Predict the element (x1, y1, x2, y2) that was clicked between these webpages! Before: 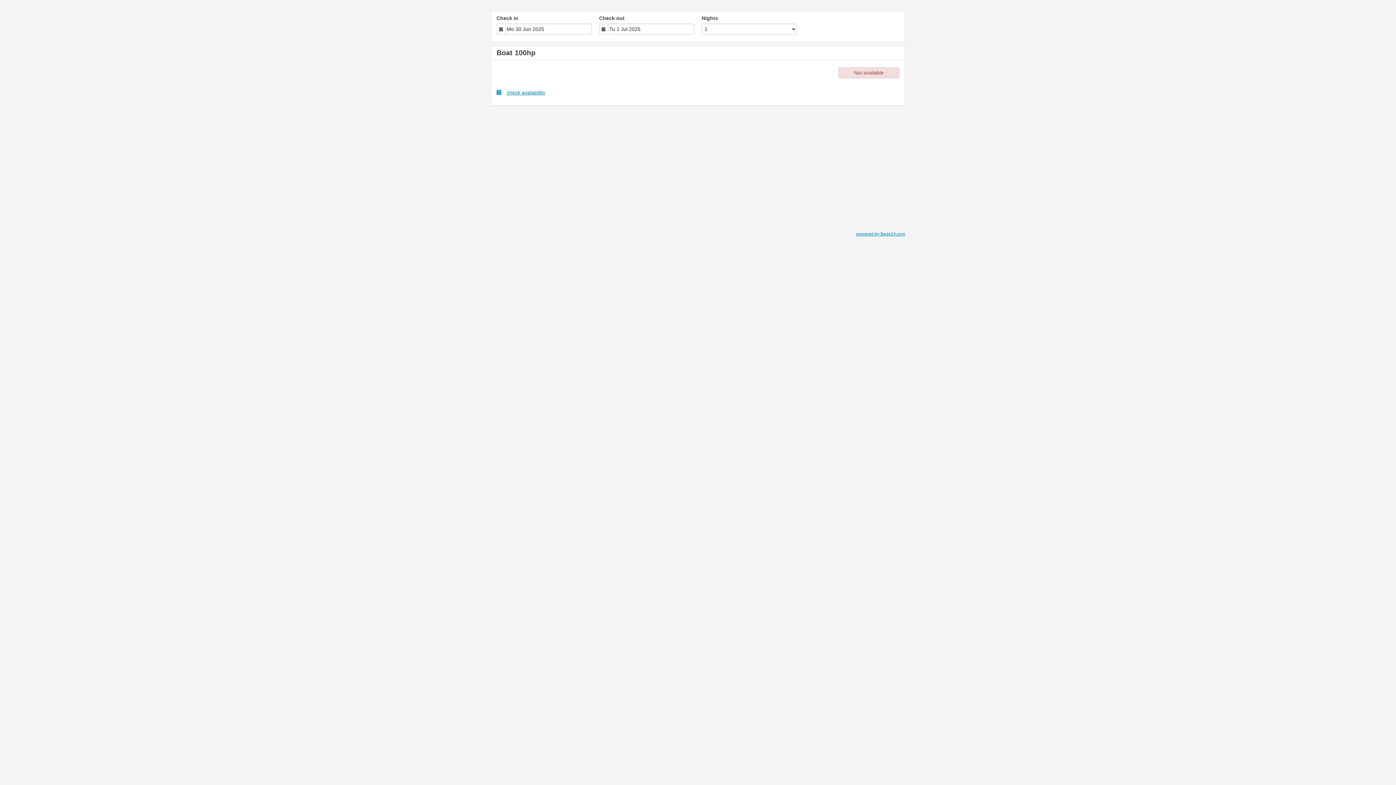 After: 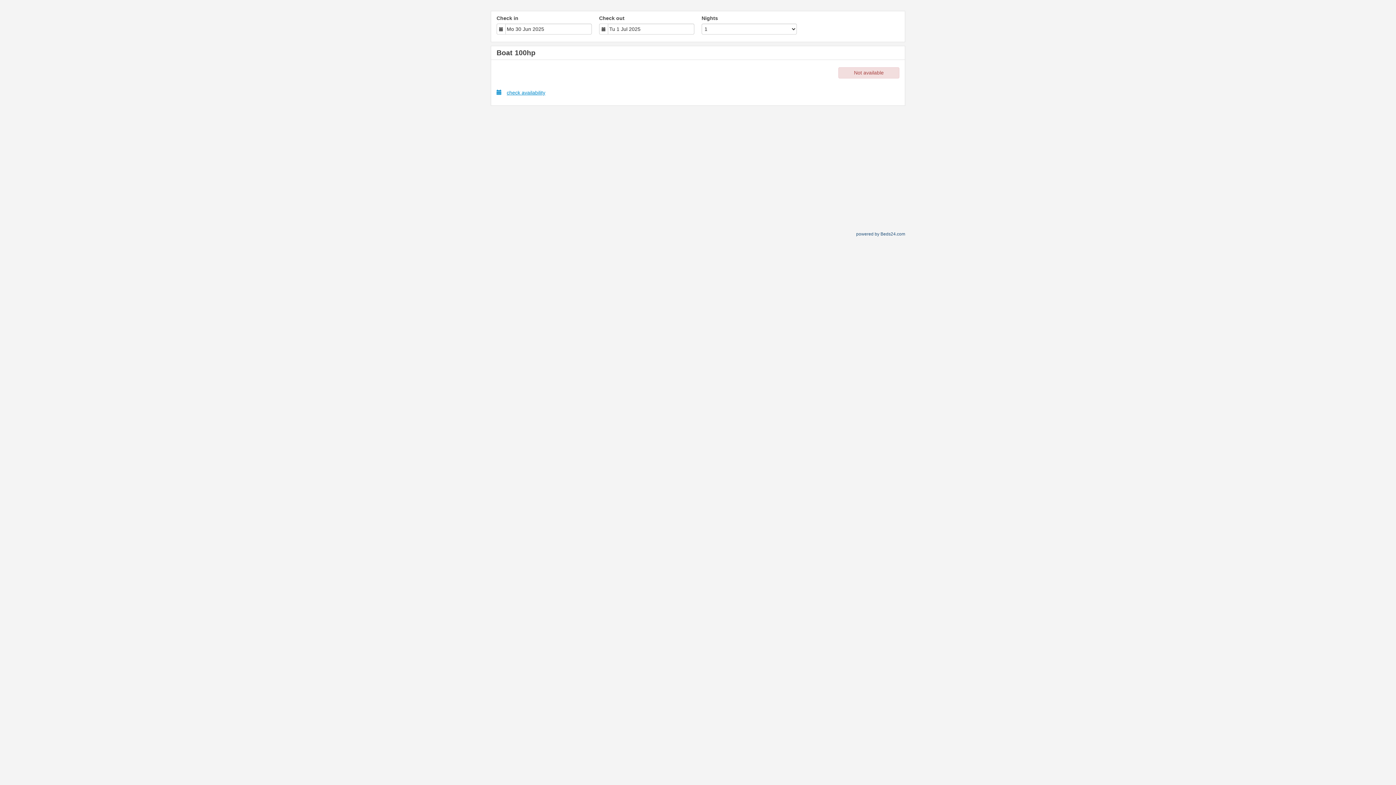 Action: label: powered by Beds24.com bbox: (856, 231, 905, 236)